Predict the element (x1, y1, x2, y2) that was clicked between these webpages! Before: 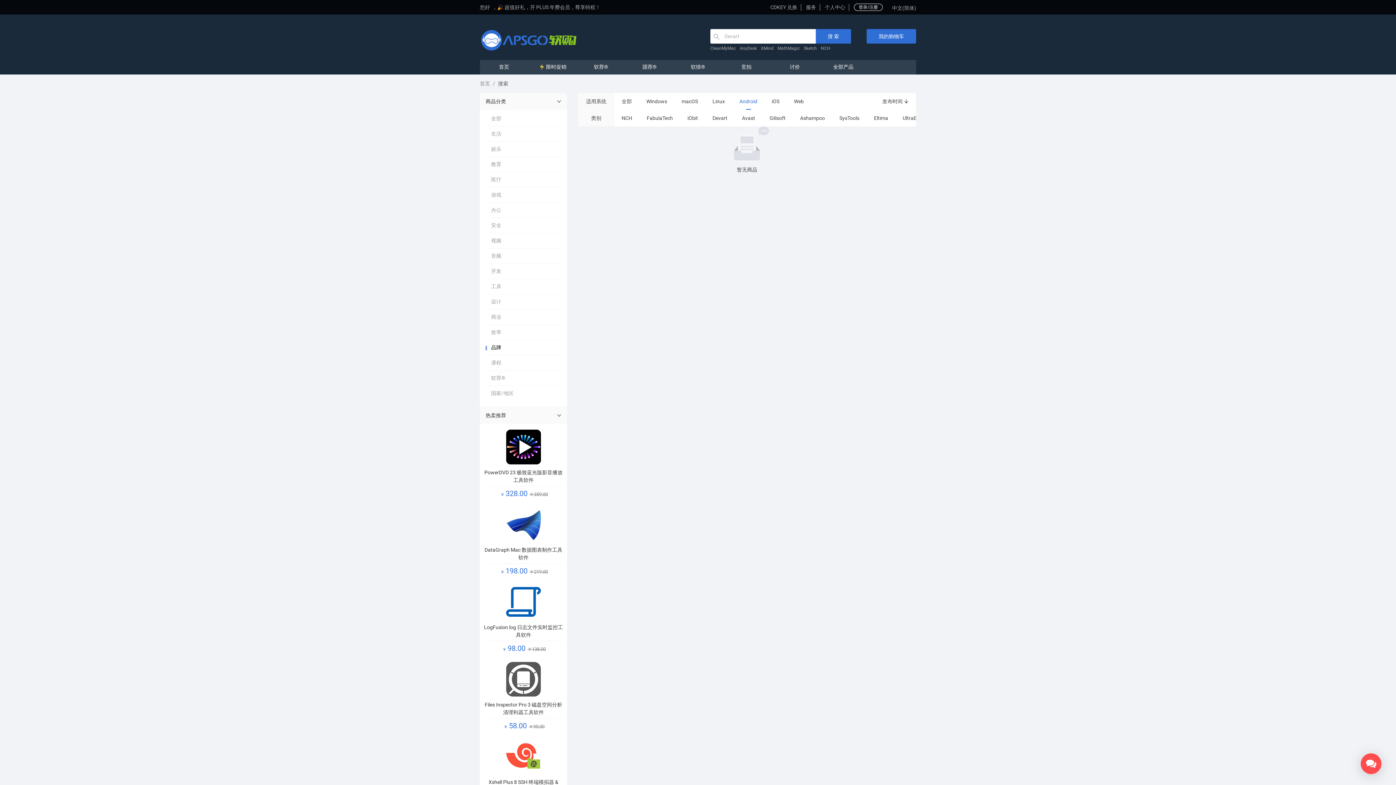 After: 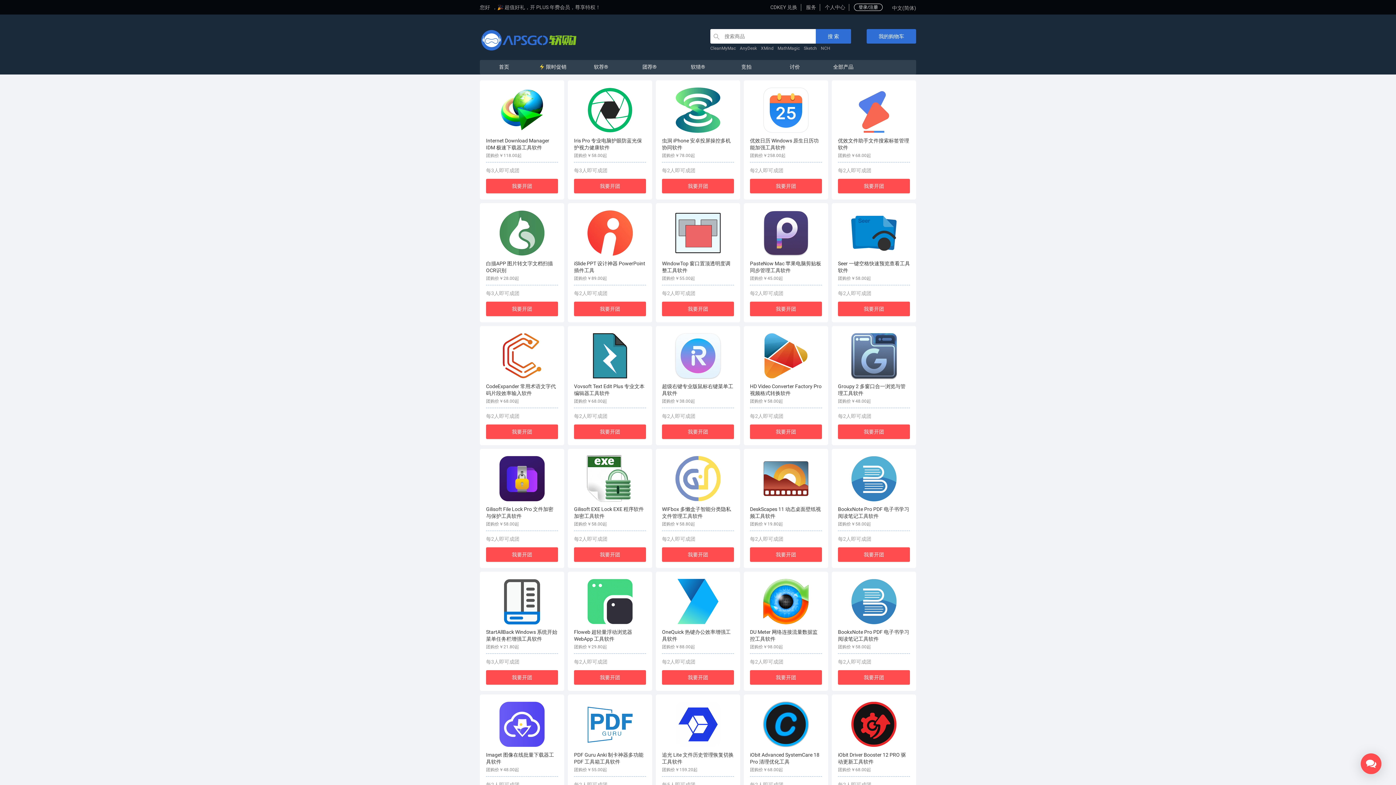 Action: label: 团荐® bbox: (625, 60, 673, 74)